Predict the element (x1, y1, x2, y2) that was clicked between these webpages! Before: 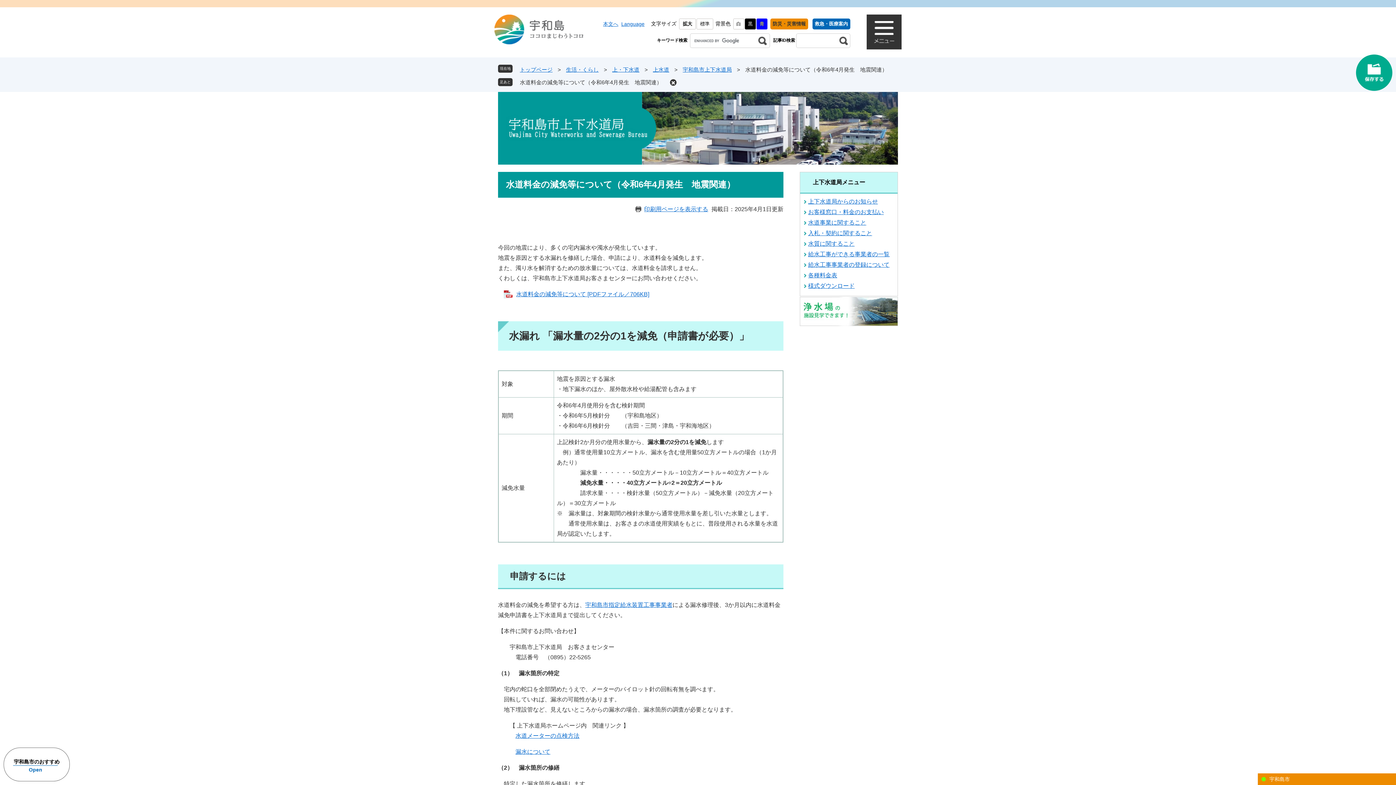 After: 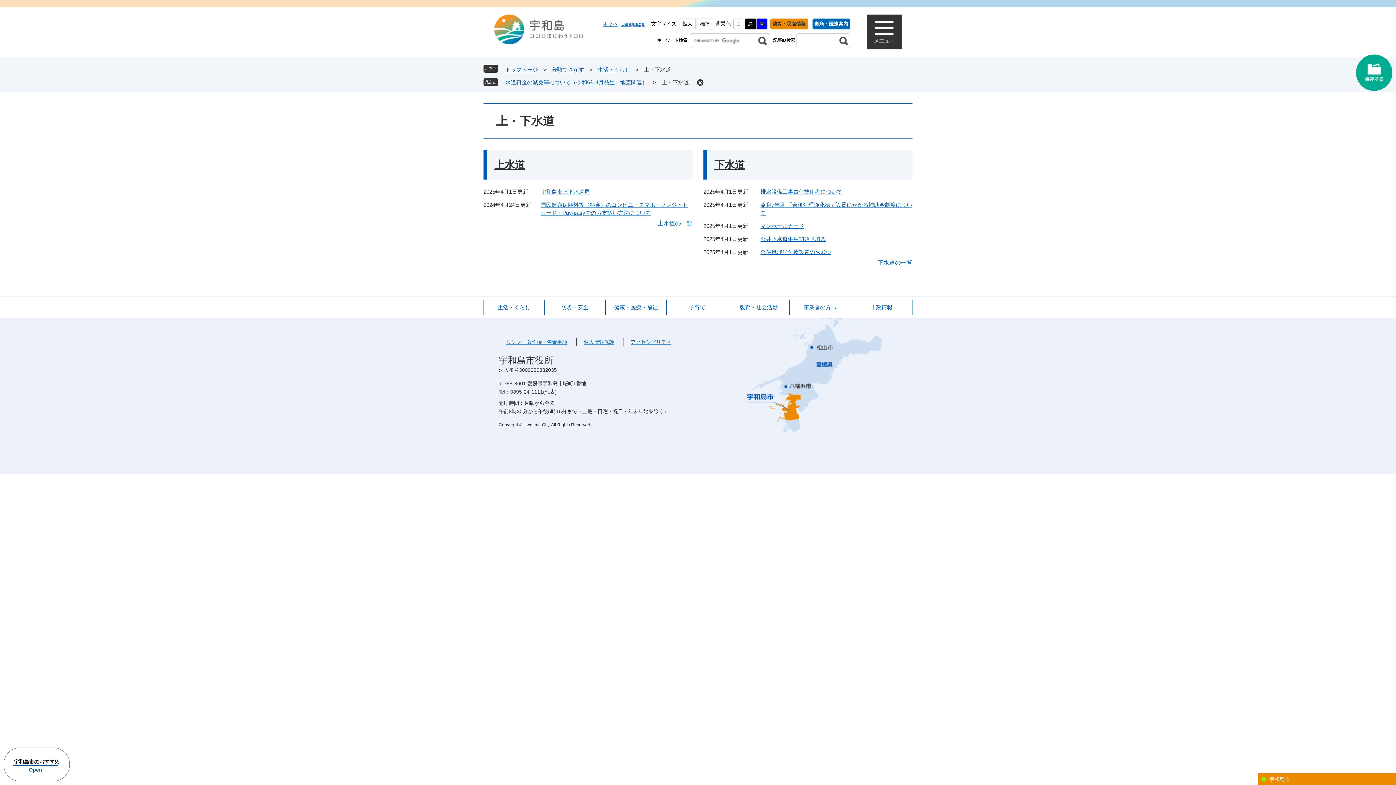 Action: label: 上・下水道 bbox: (612, 66, 639, 72)